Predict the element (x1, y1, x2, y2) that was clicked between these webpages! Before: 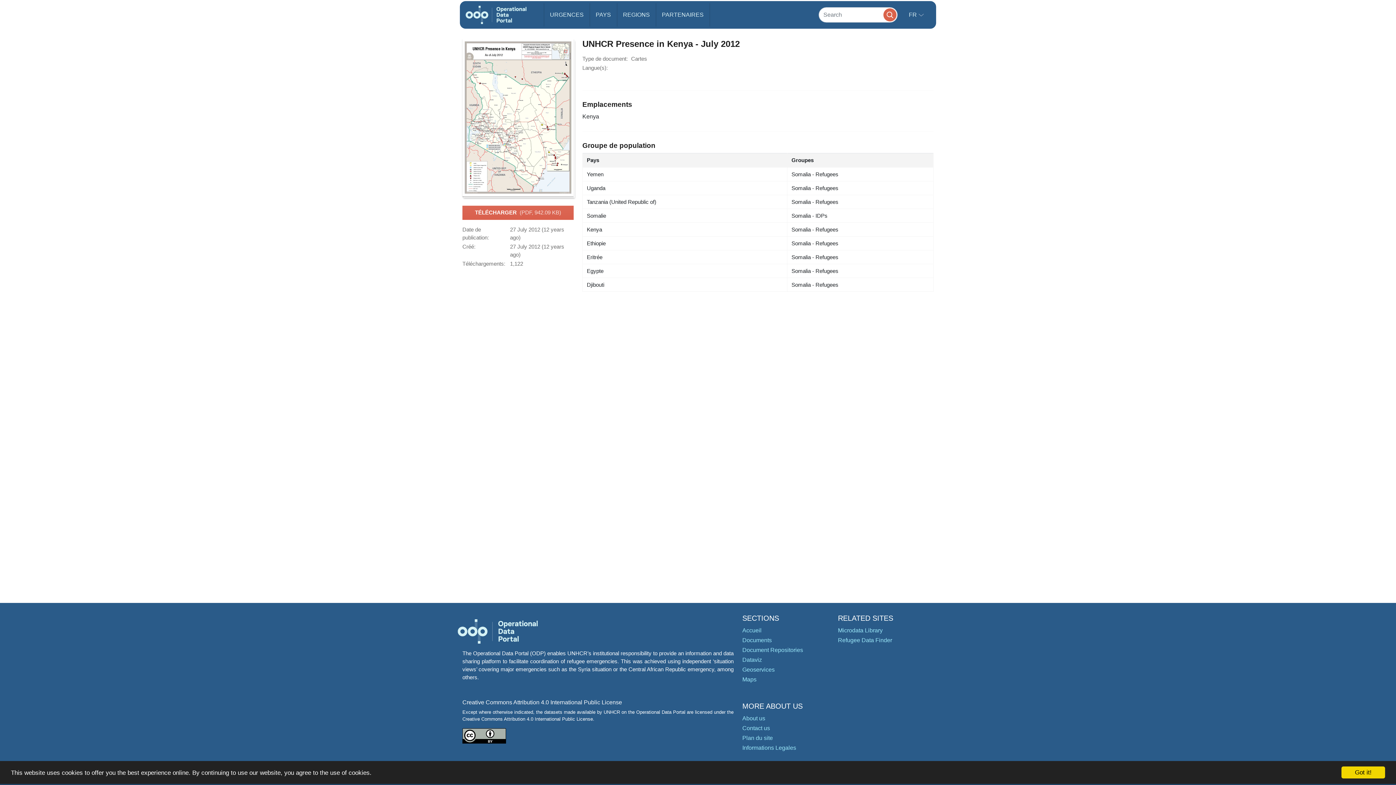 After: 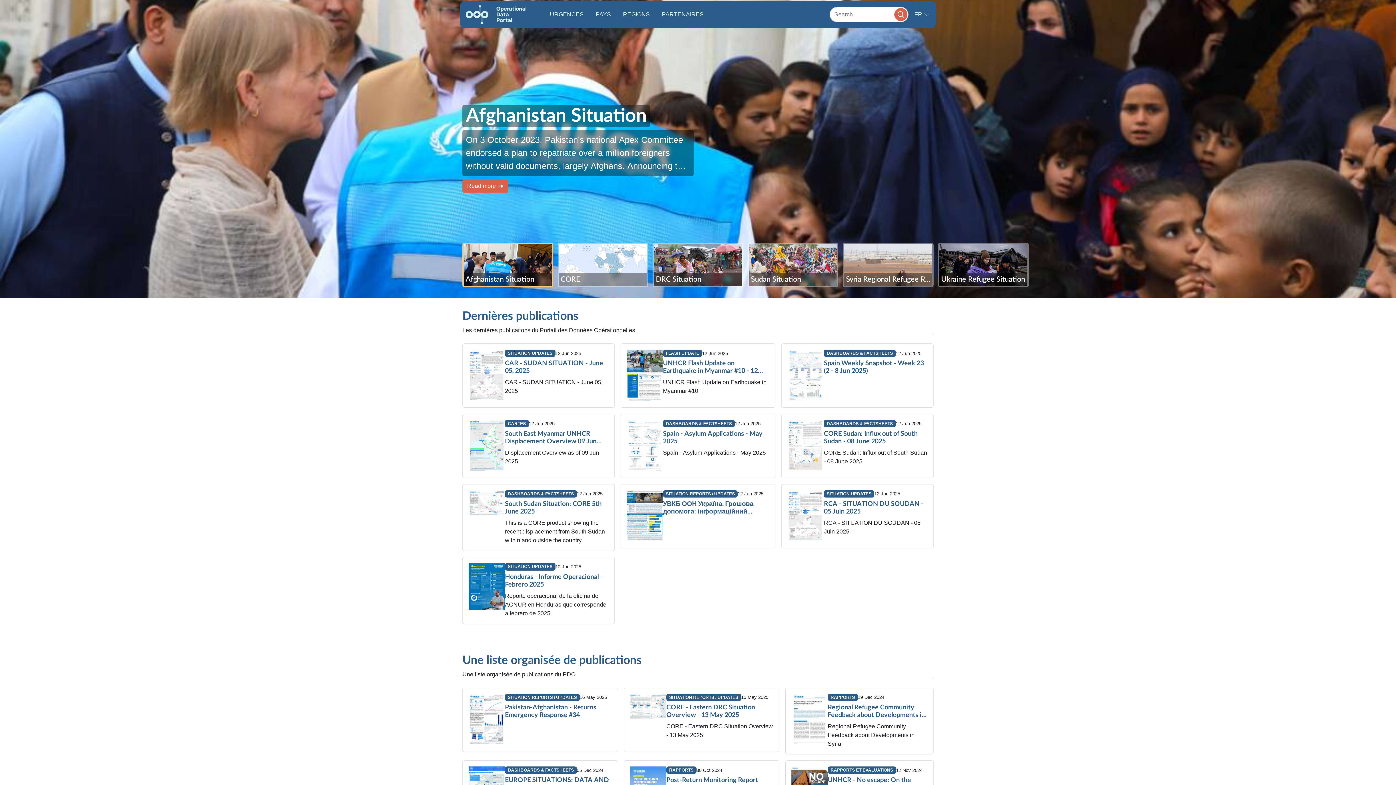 Action: label: Accueil bbox: (742, 627, 761, 633)